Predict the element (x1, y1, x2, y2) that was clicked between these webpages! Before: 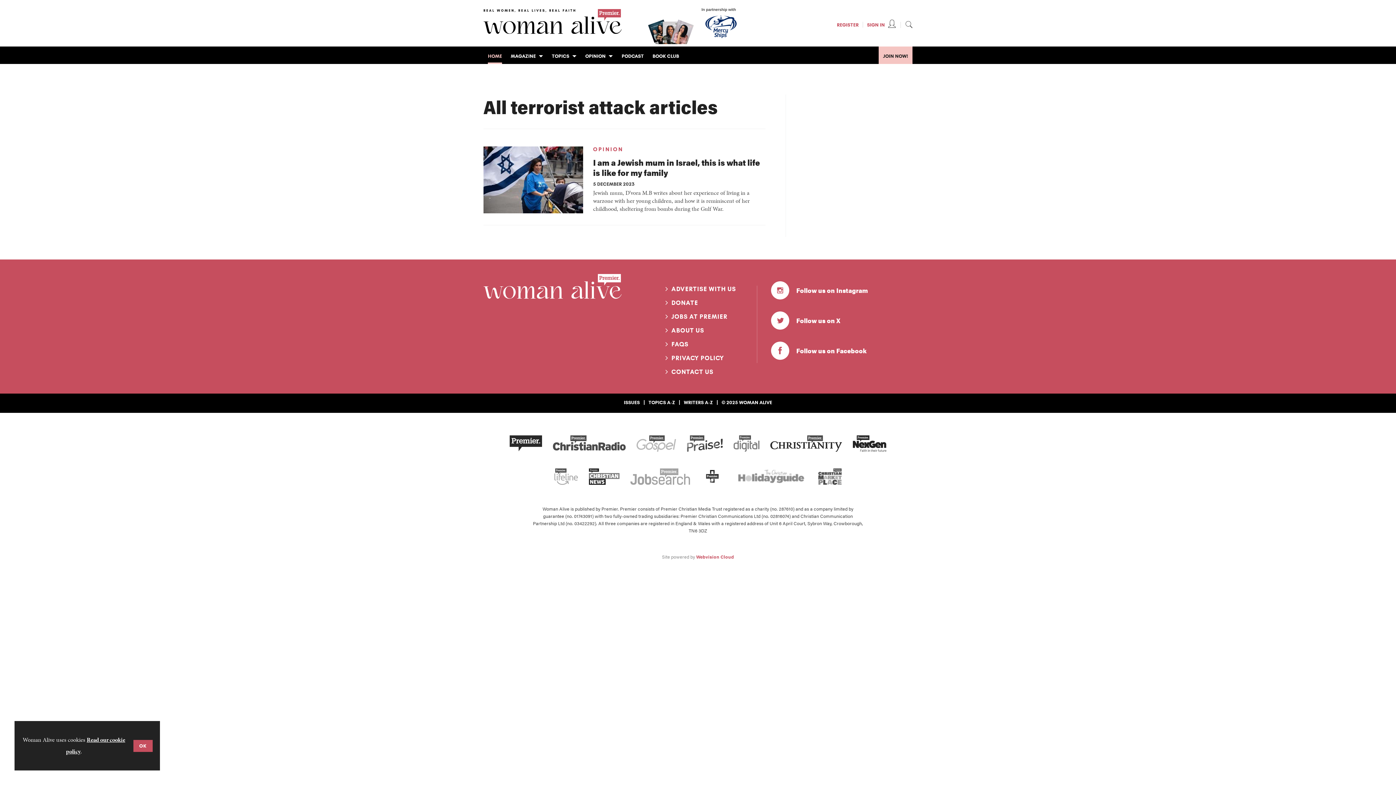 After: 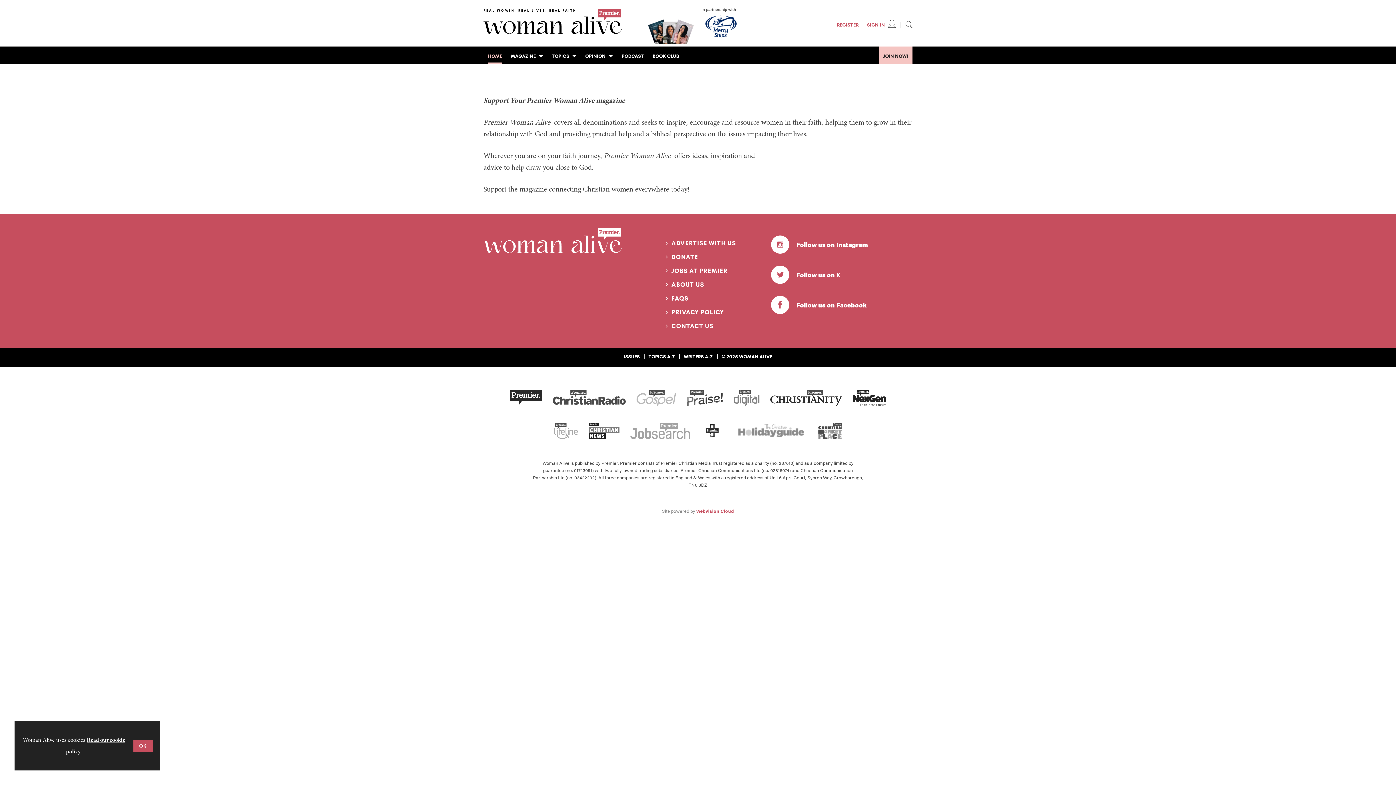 Action: label: DONATE bbox: (671, 299, 698, 306)